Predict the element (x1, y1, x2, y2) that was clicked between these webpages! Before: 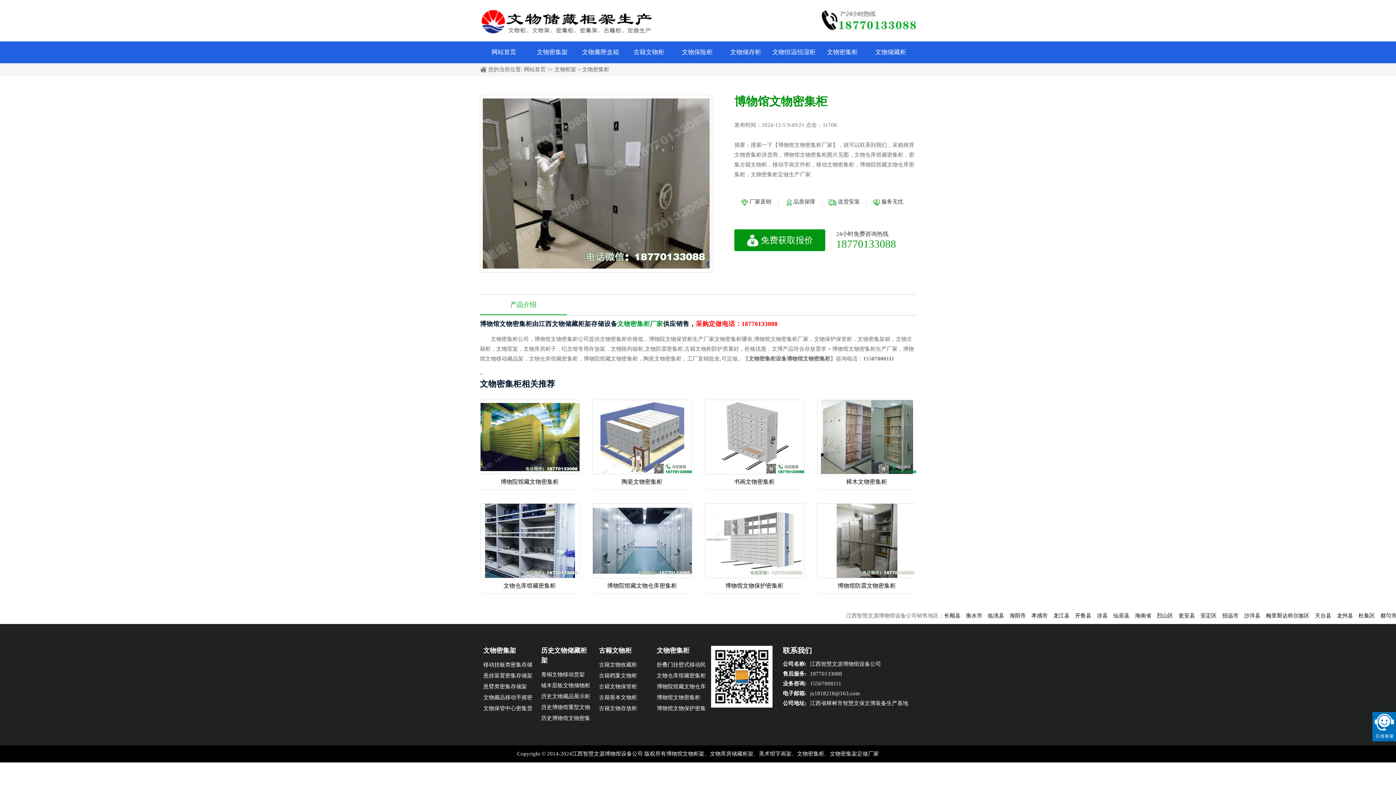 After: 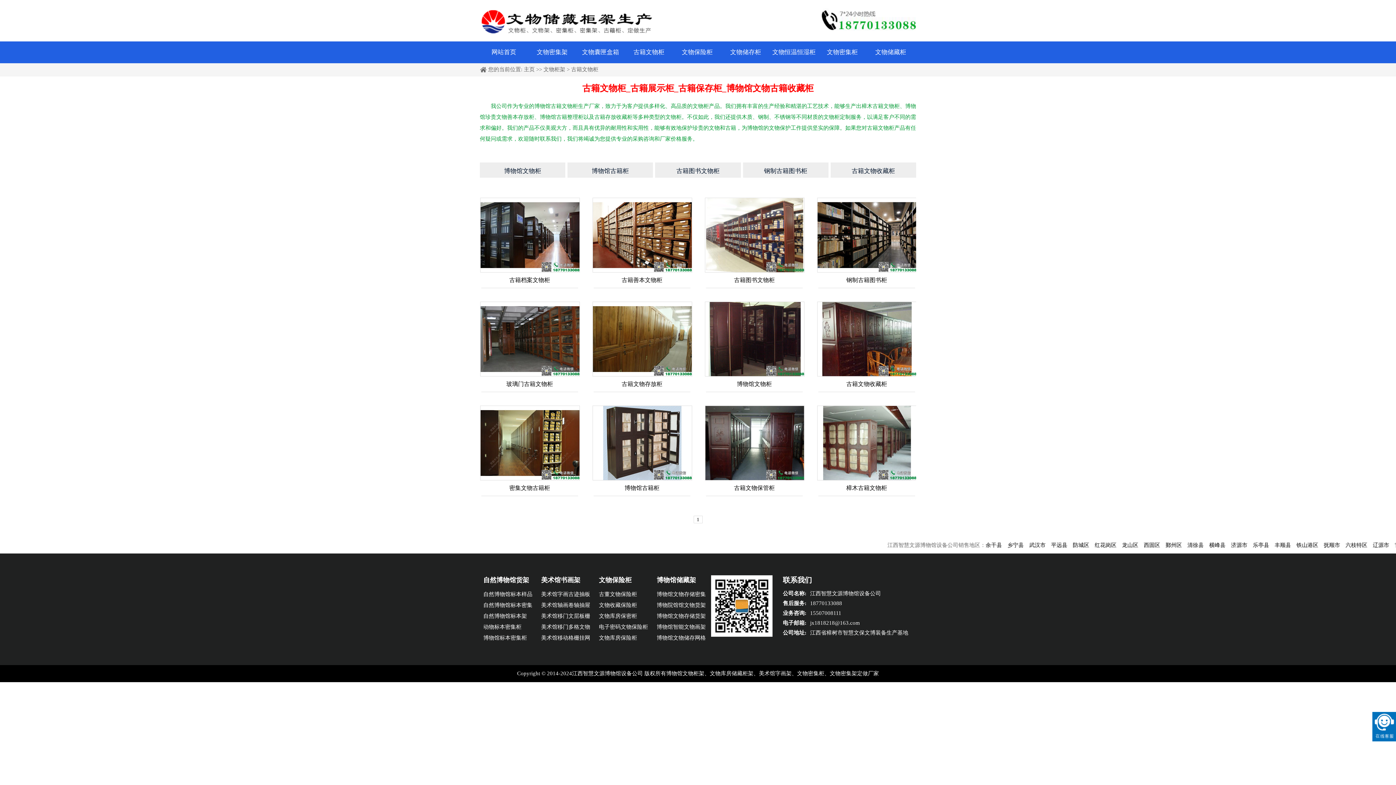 Action: label: 古籍文物柜 bbox: (599, 647, 631, 654)